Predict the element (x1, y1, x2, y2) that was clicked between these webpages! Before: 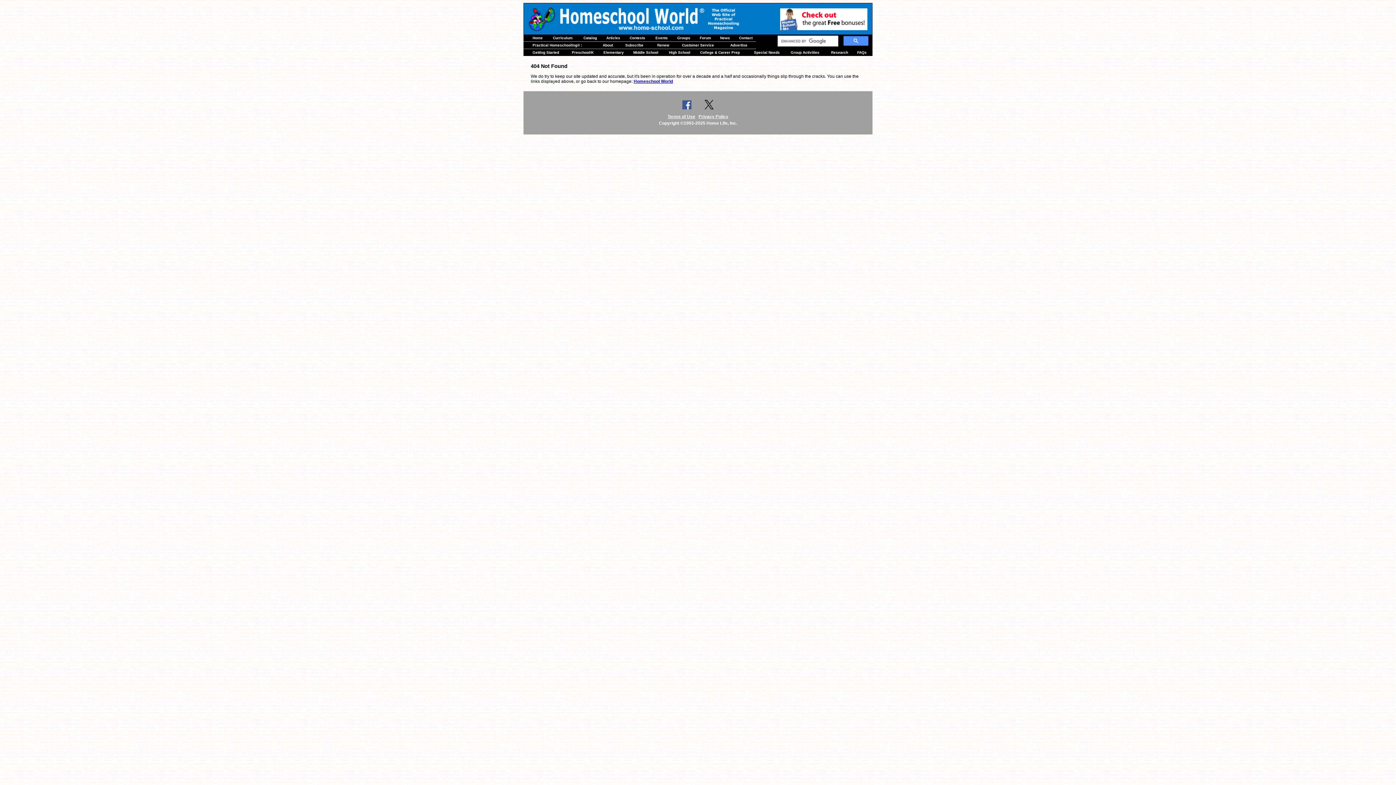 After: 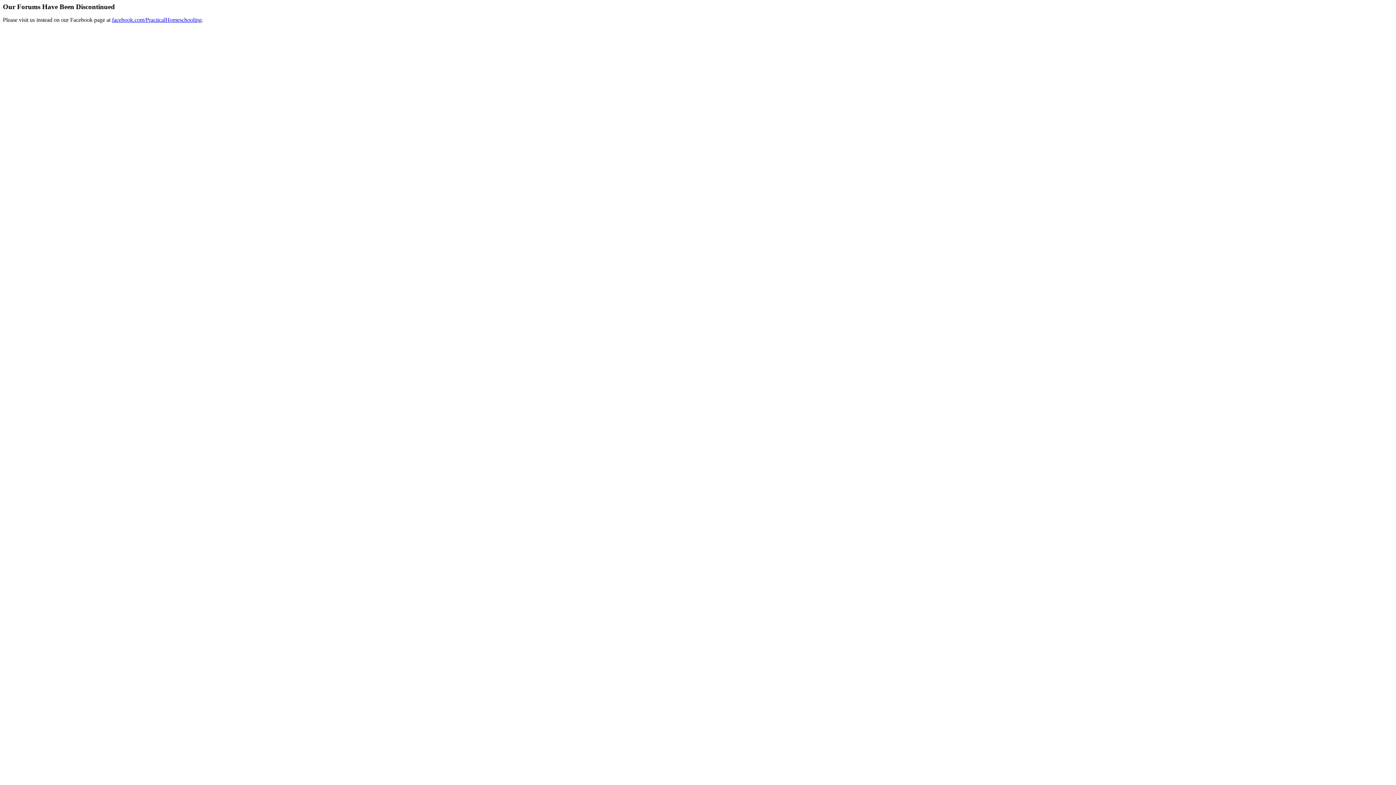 Action: label: Forum bbox: (700, 36, 711, 40)